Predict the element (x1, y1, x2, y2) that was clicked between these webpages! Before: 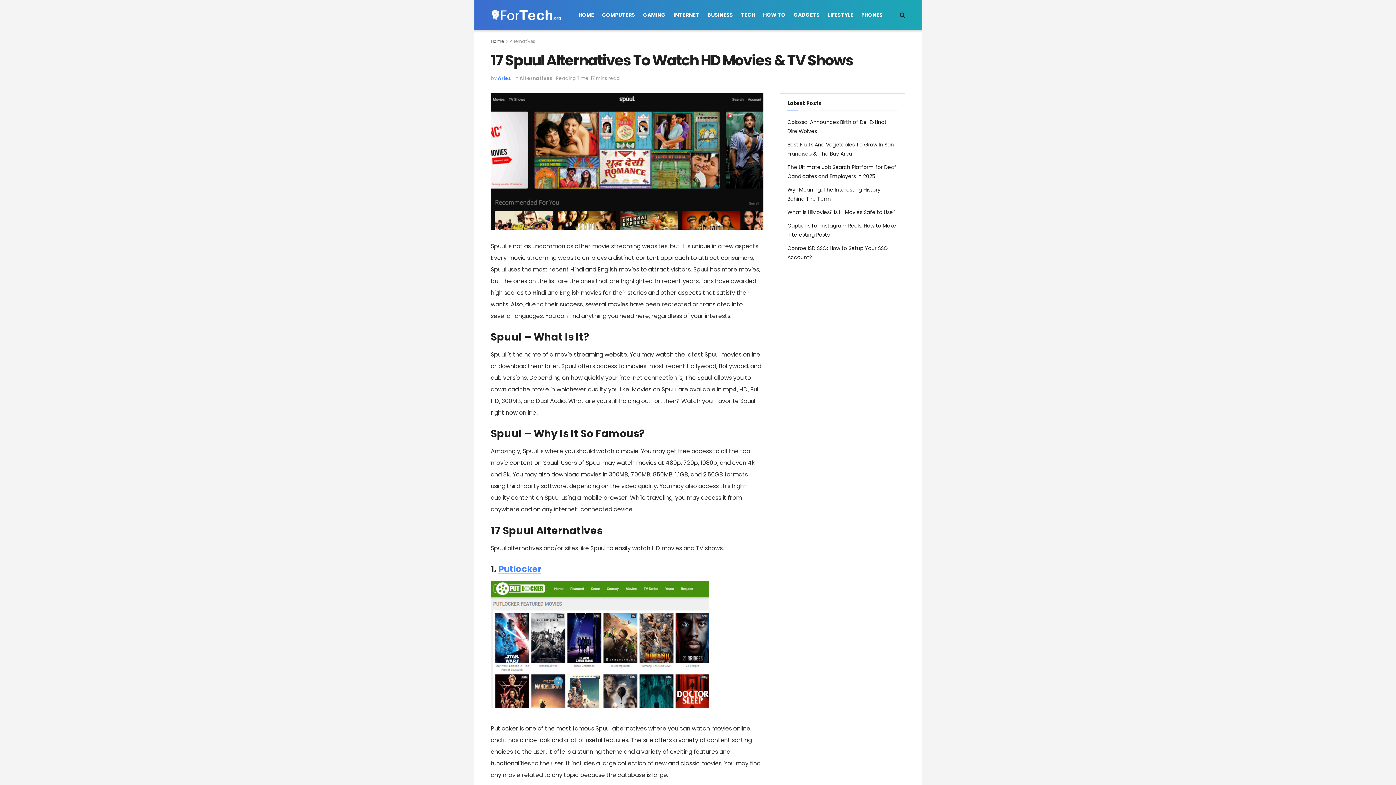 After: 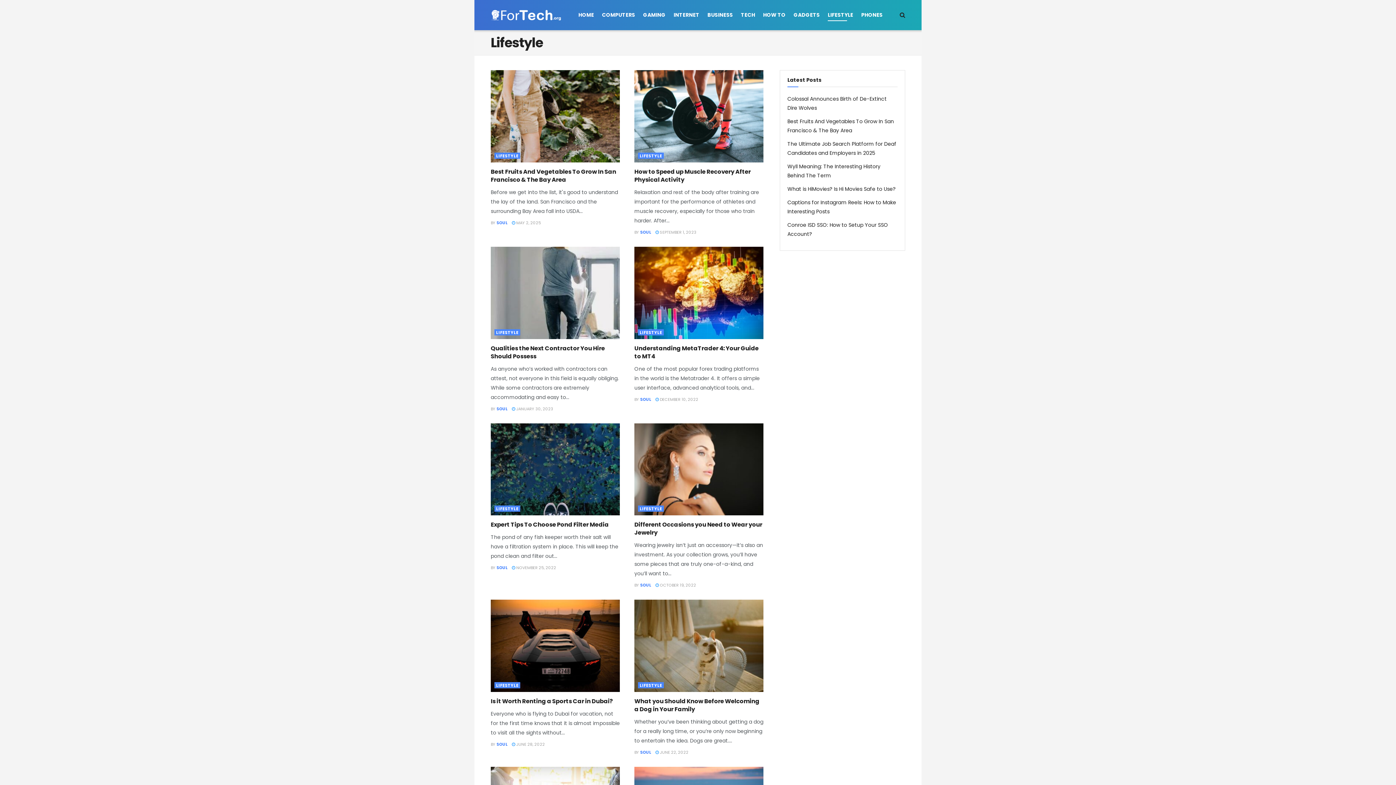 Action: bbox: (828, 9, 853, 21) label: LIFESTYLE